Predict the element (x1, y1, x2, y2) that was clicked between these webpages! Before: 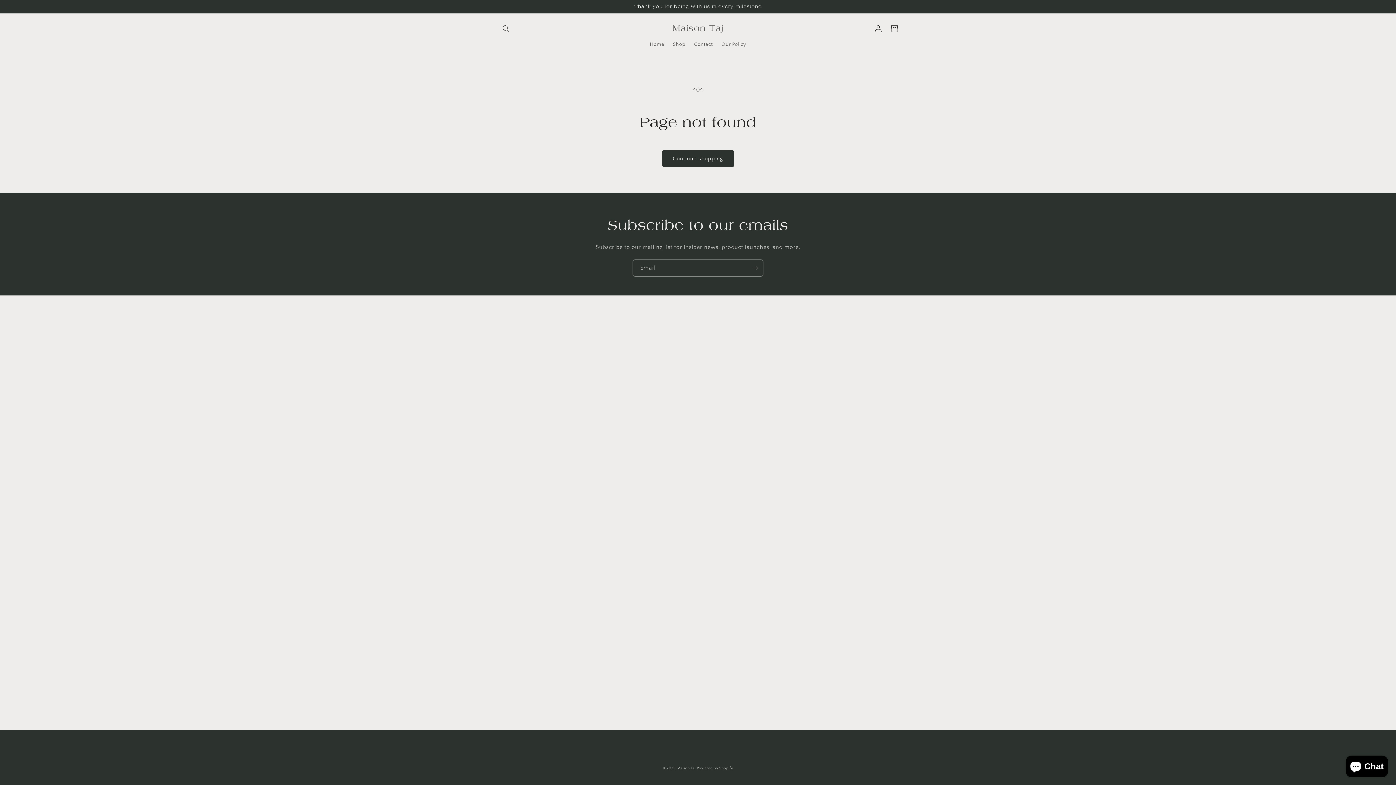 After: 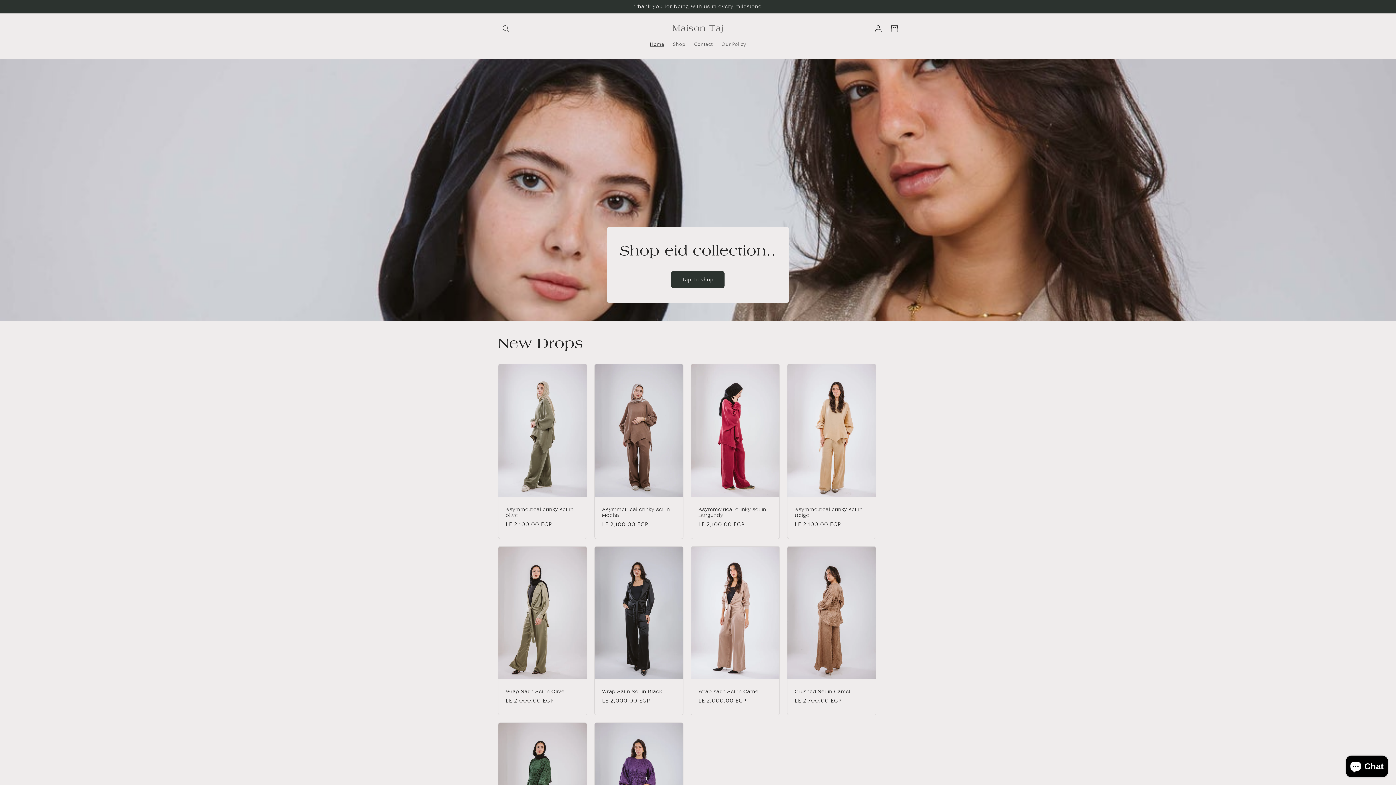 Action: bbox: (645, 36, 668, 52) label: Home